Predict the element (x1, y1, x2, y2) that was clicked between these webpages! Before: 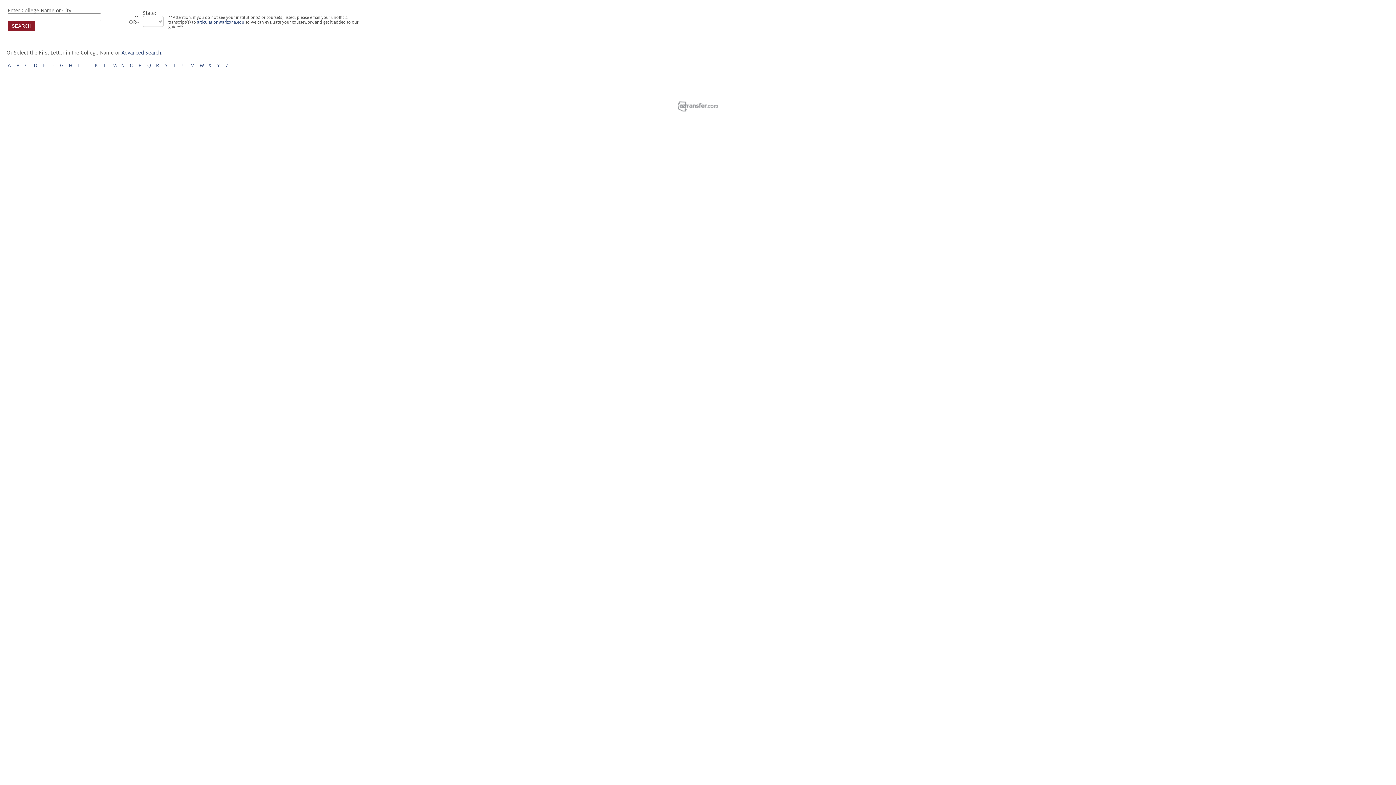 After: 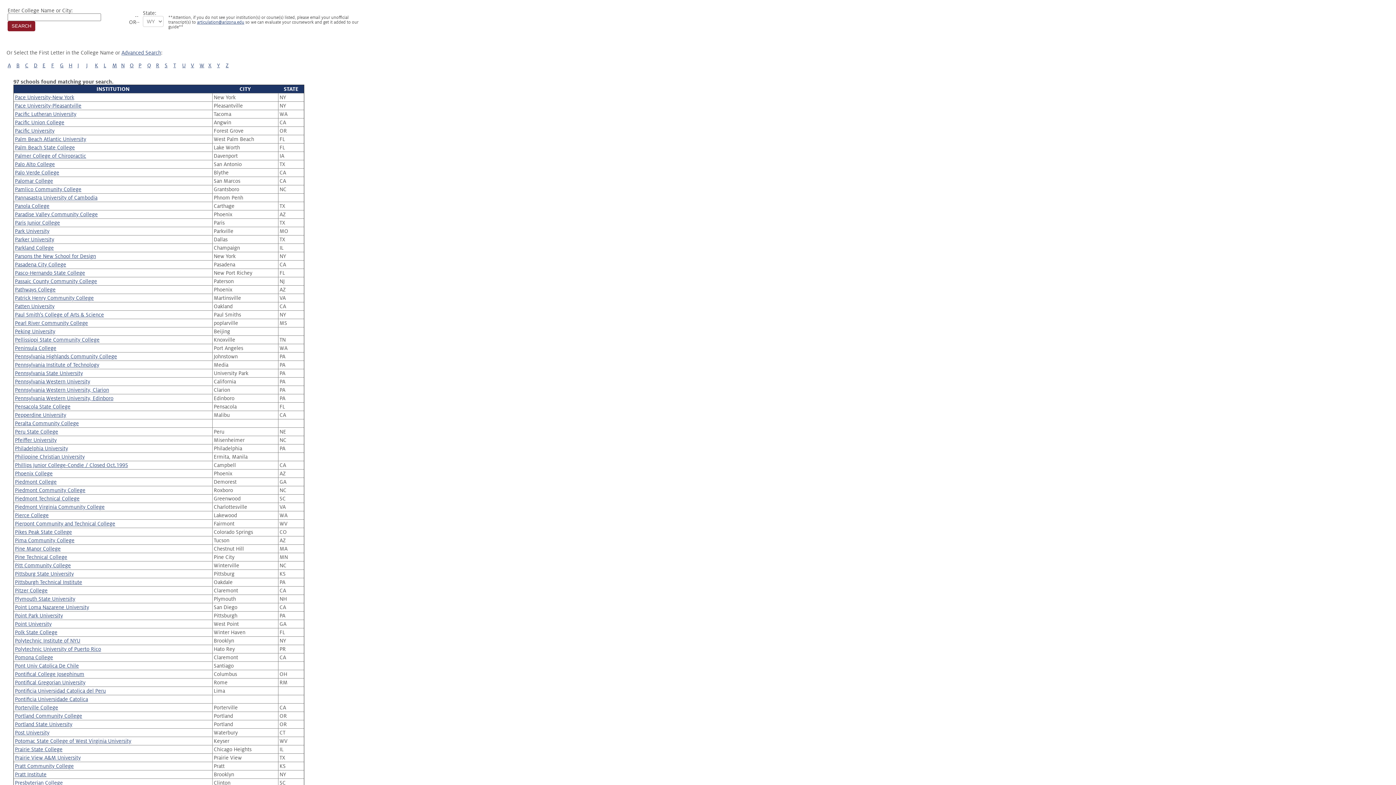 Action: label: P bbox: (138, 62, 141, 68)